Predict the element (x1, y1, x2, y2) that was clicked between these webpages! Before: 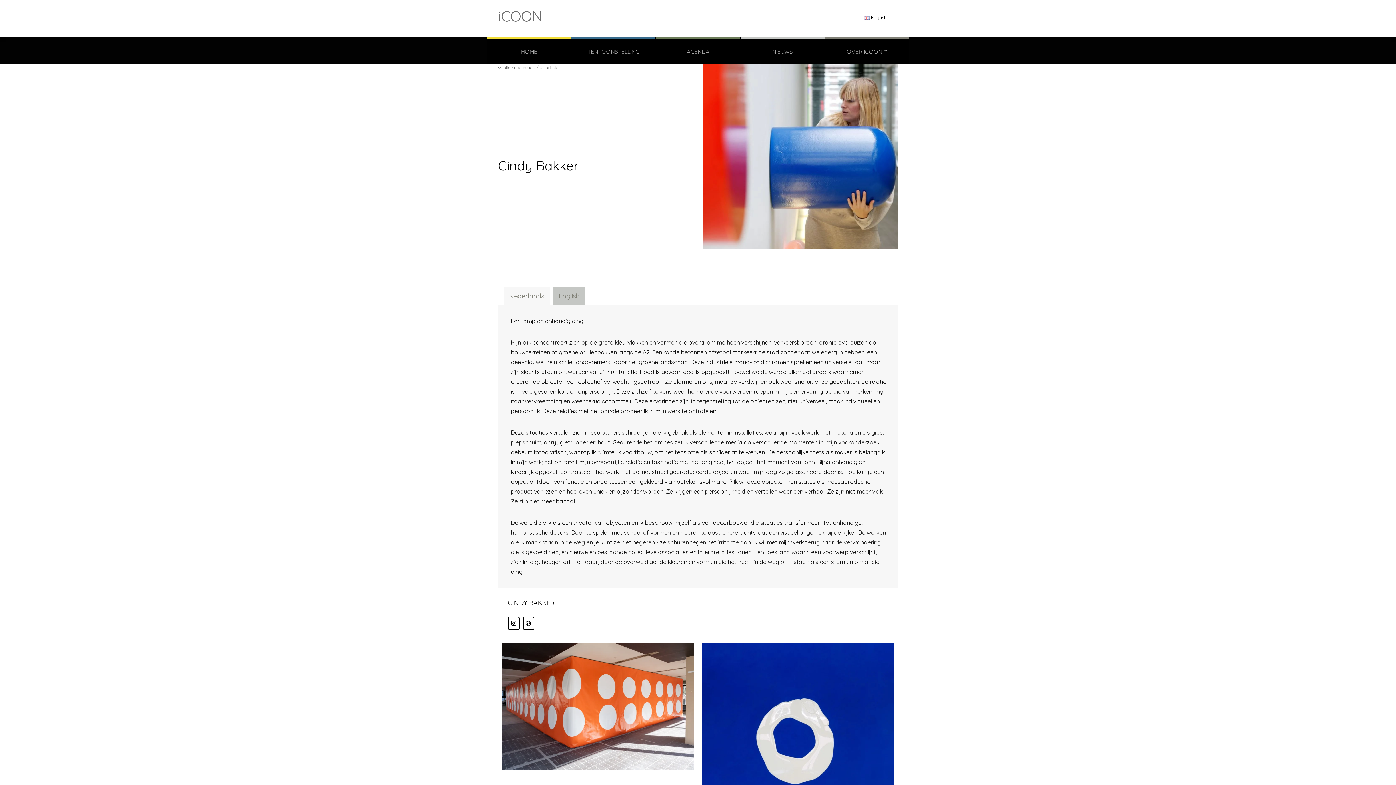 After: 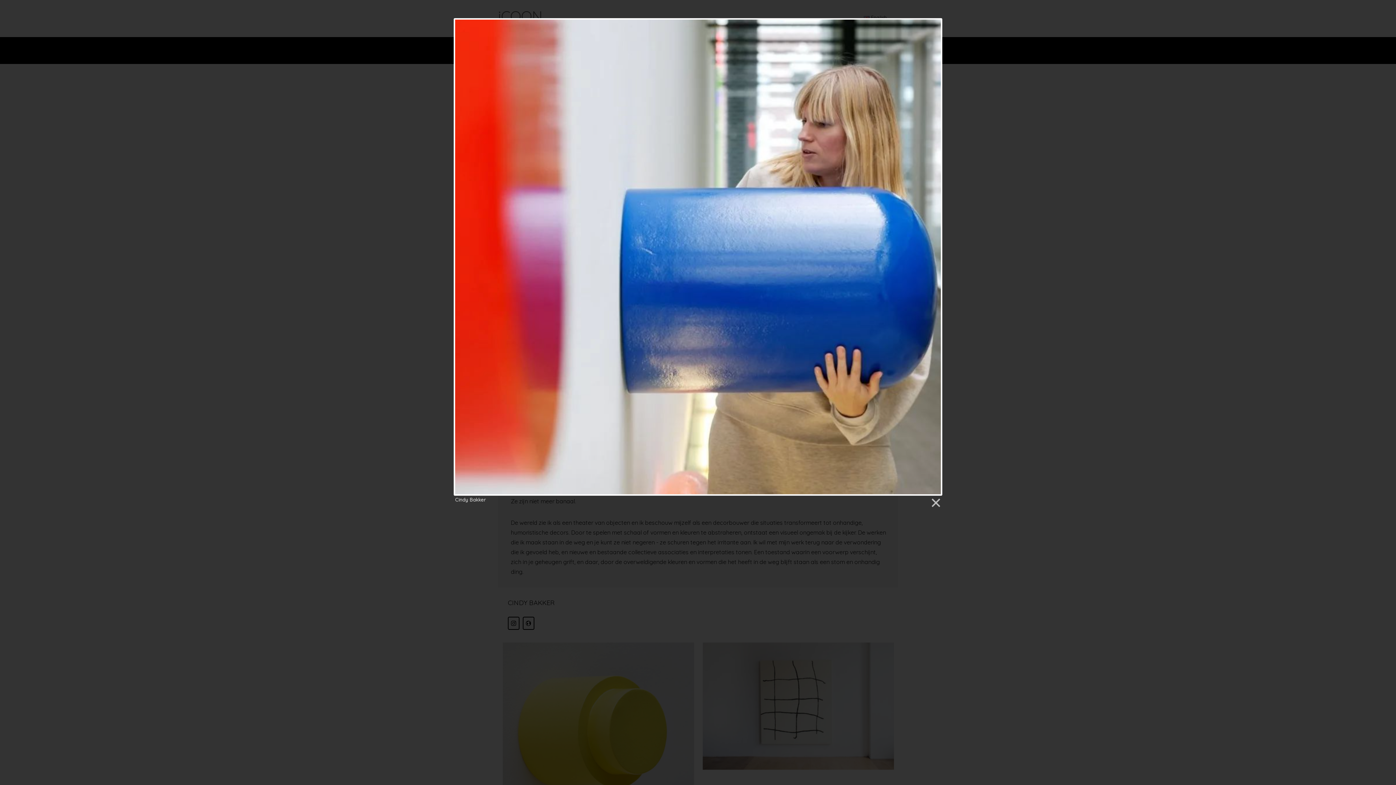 Action: bbox: (703, 59, 898, 249)